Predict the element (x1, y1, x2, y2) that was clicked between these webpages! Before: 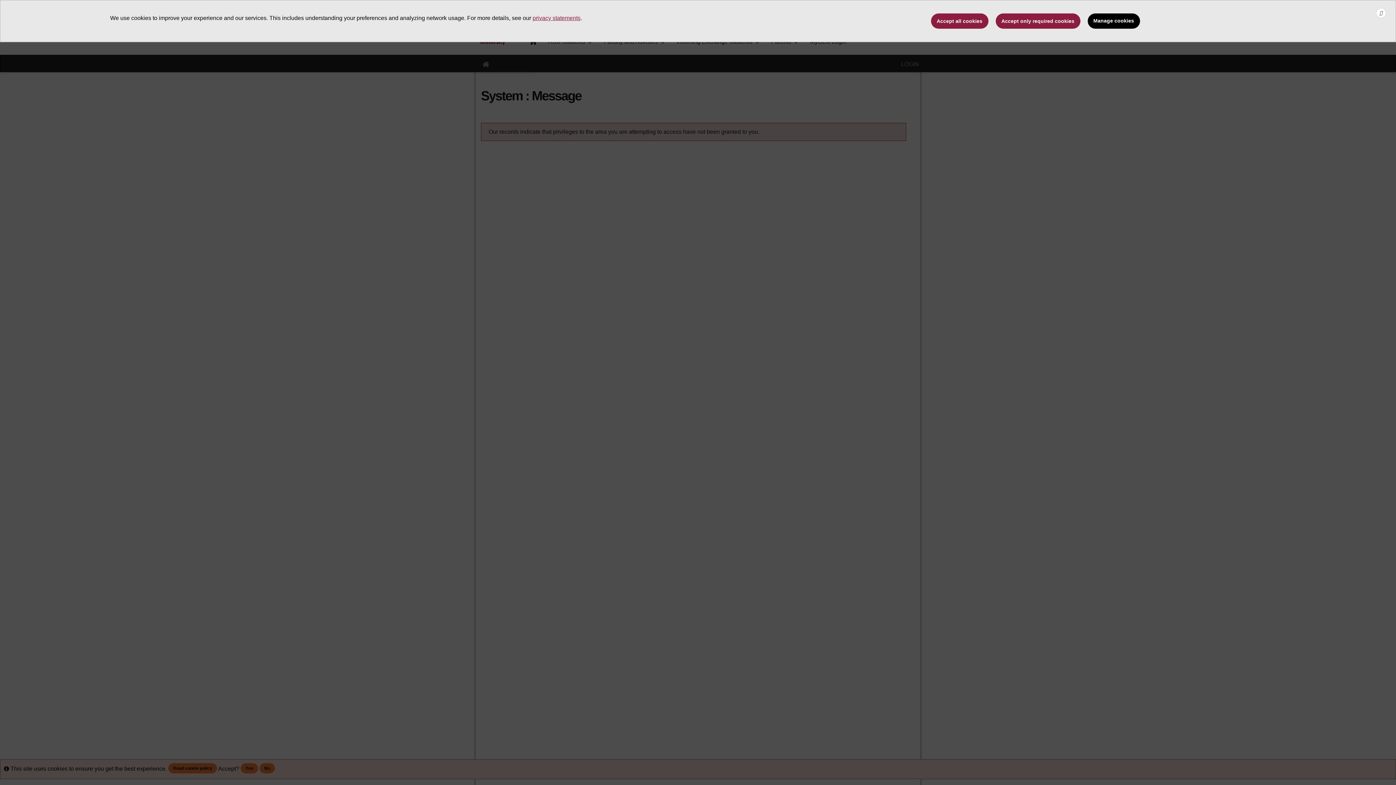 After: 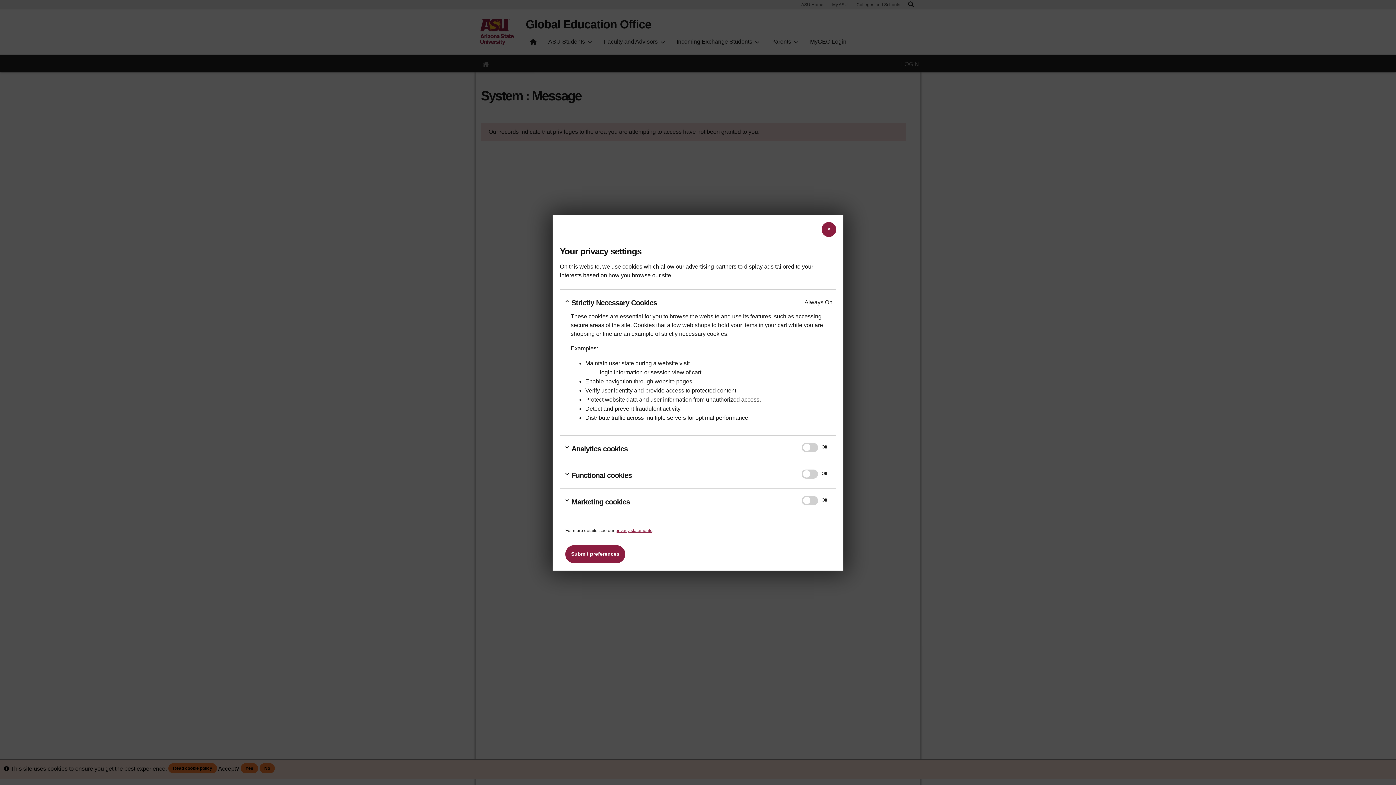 Action: label: Manage cookies bbox: (1087, 13, 1140, 28)